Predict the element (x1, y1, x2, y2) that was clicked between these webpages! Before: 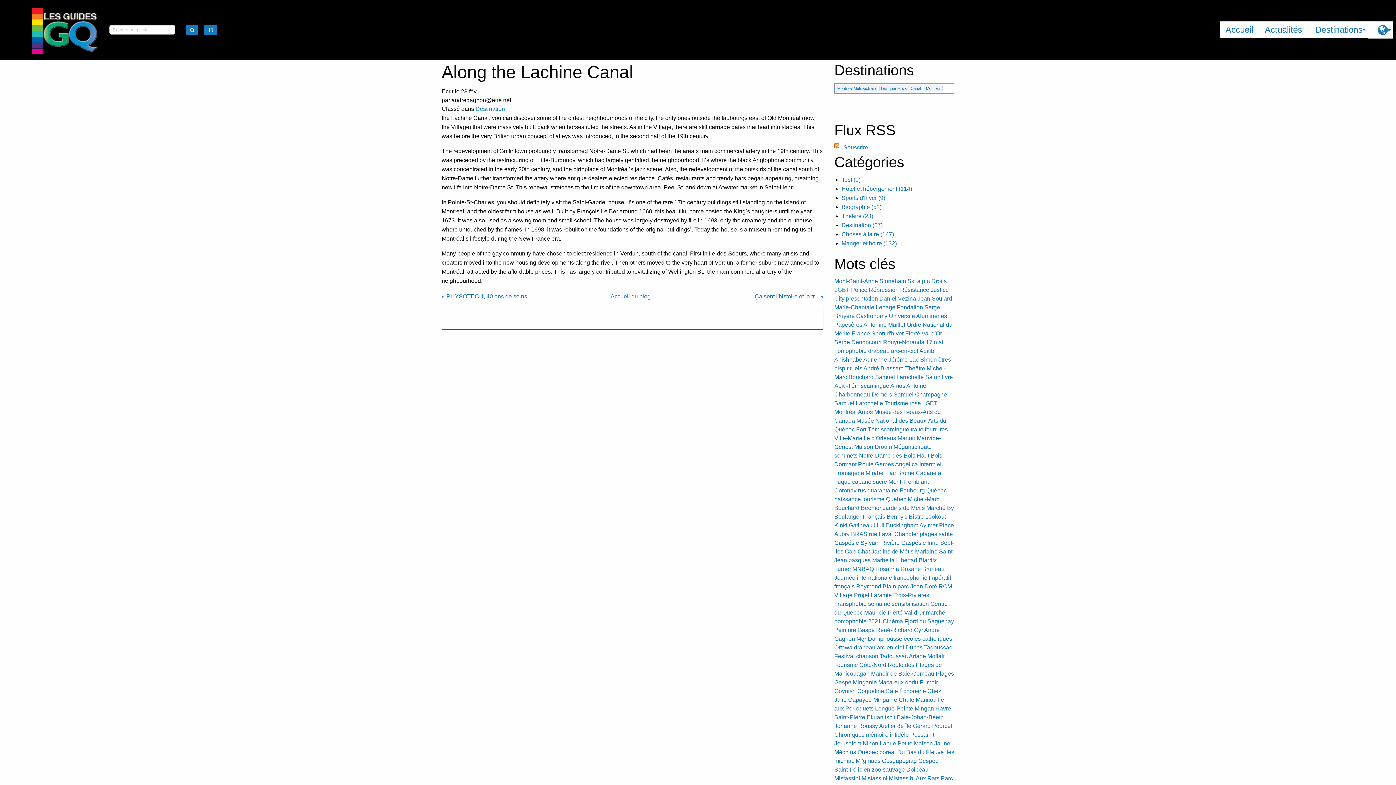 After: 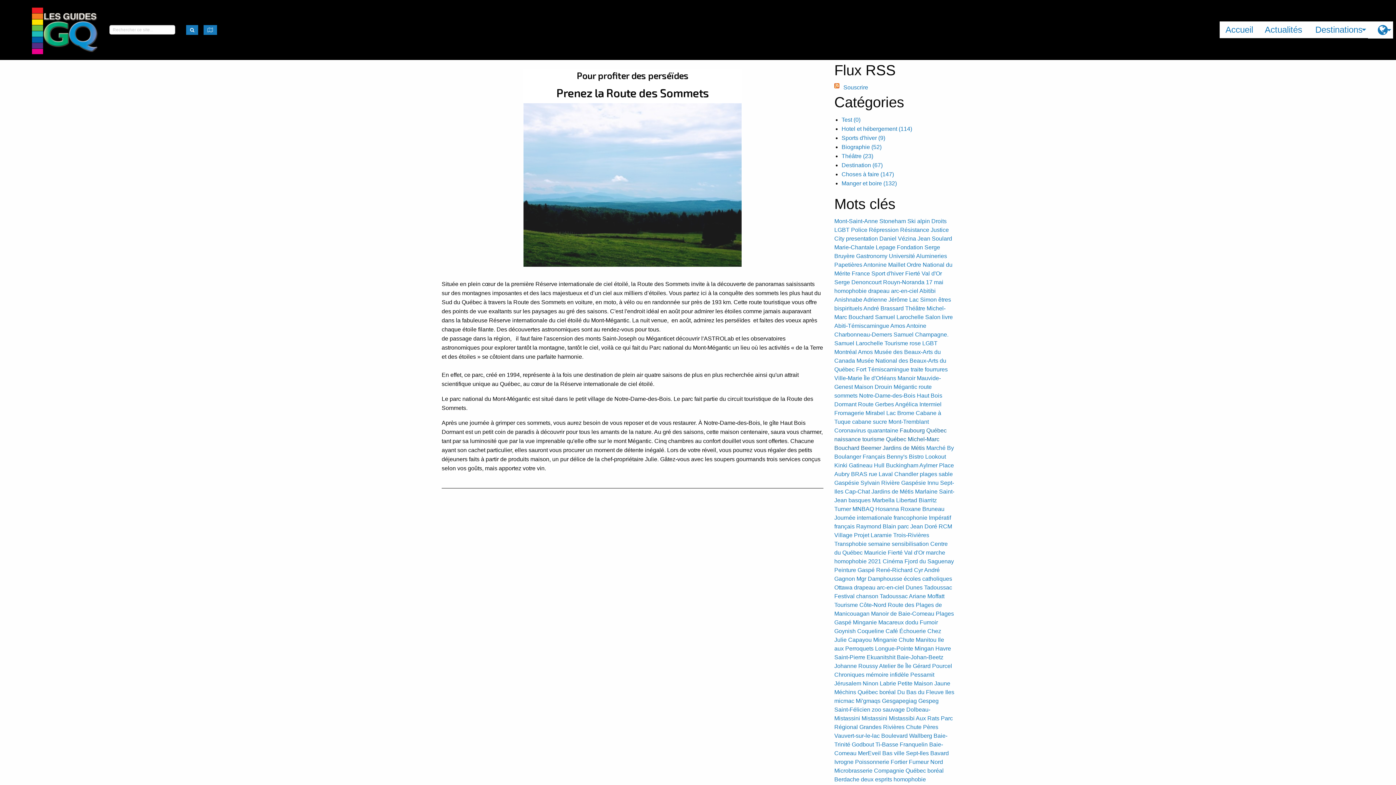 Action: label: Mégantic route sommets Notre-Dame-des-Bois Haut Bois Dormant bbox: (834, 444, 942, 467)